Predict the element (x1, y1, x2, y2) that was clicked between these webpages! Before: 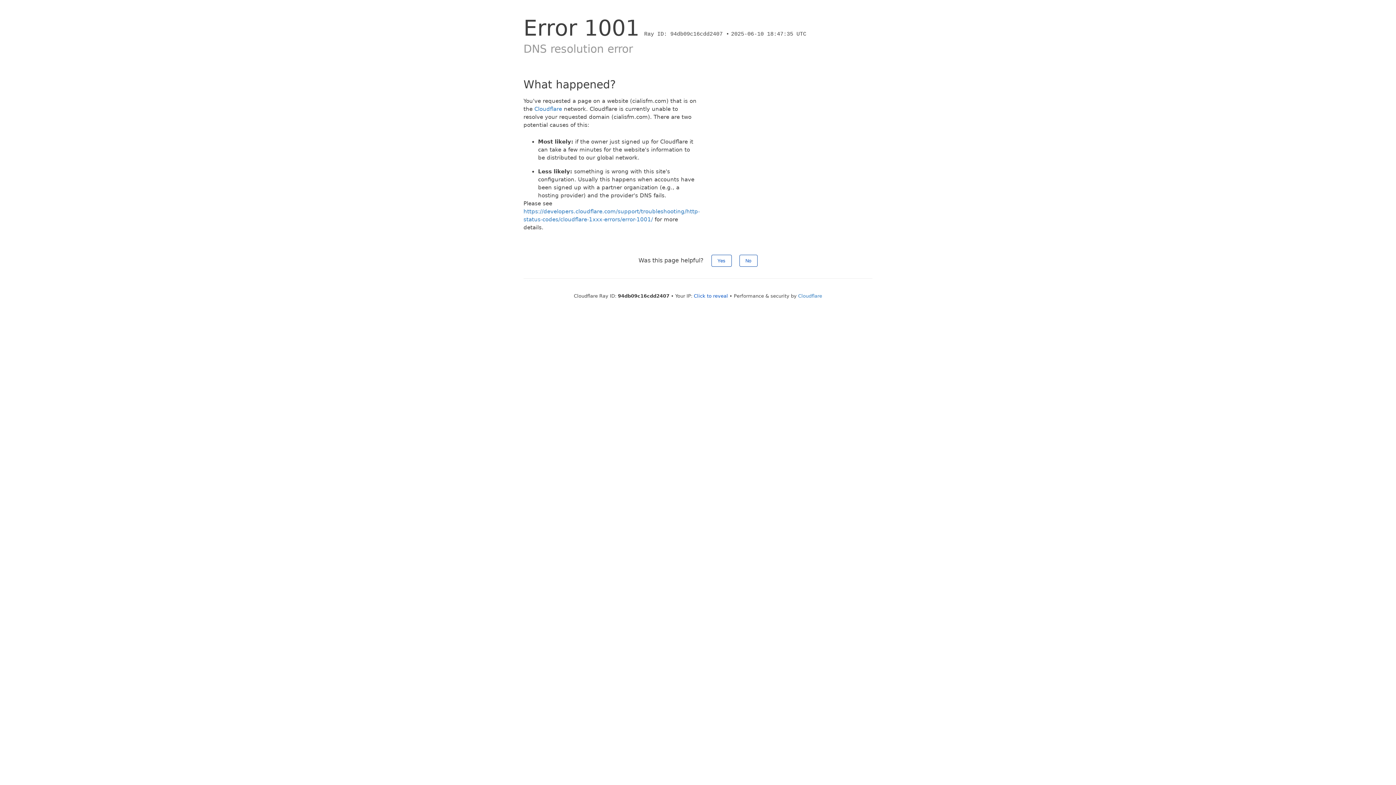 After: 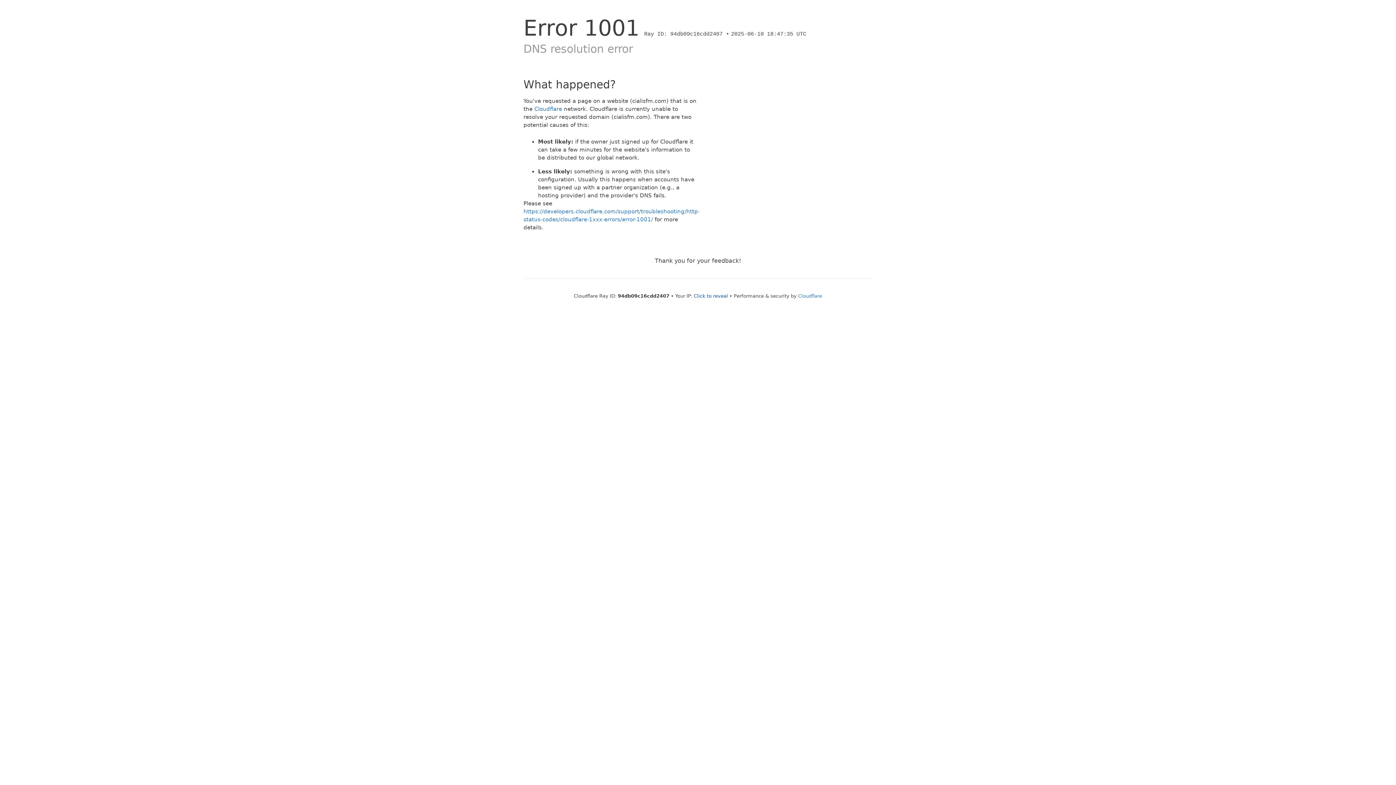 Action: label: No bbox: (739, 254, 757, 266)